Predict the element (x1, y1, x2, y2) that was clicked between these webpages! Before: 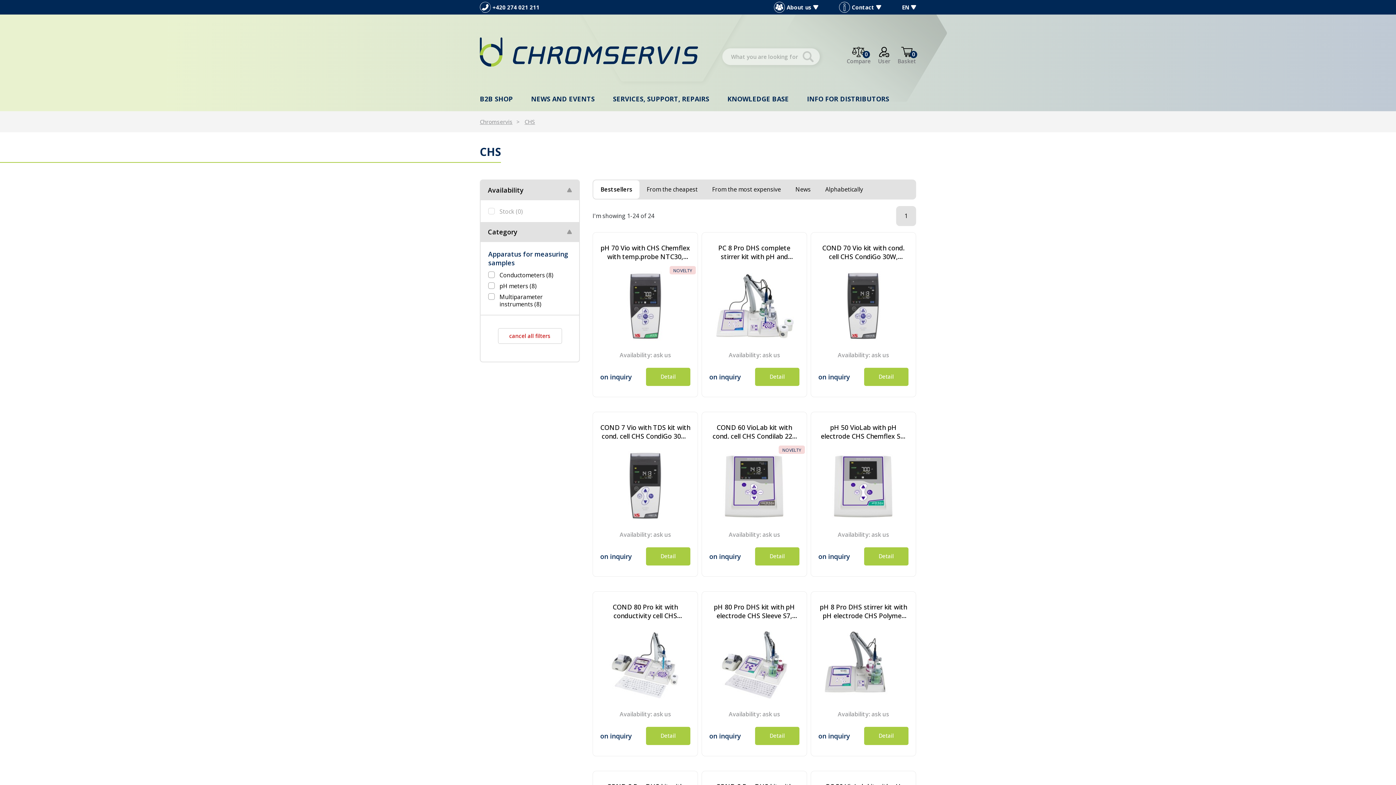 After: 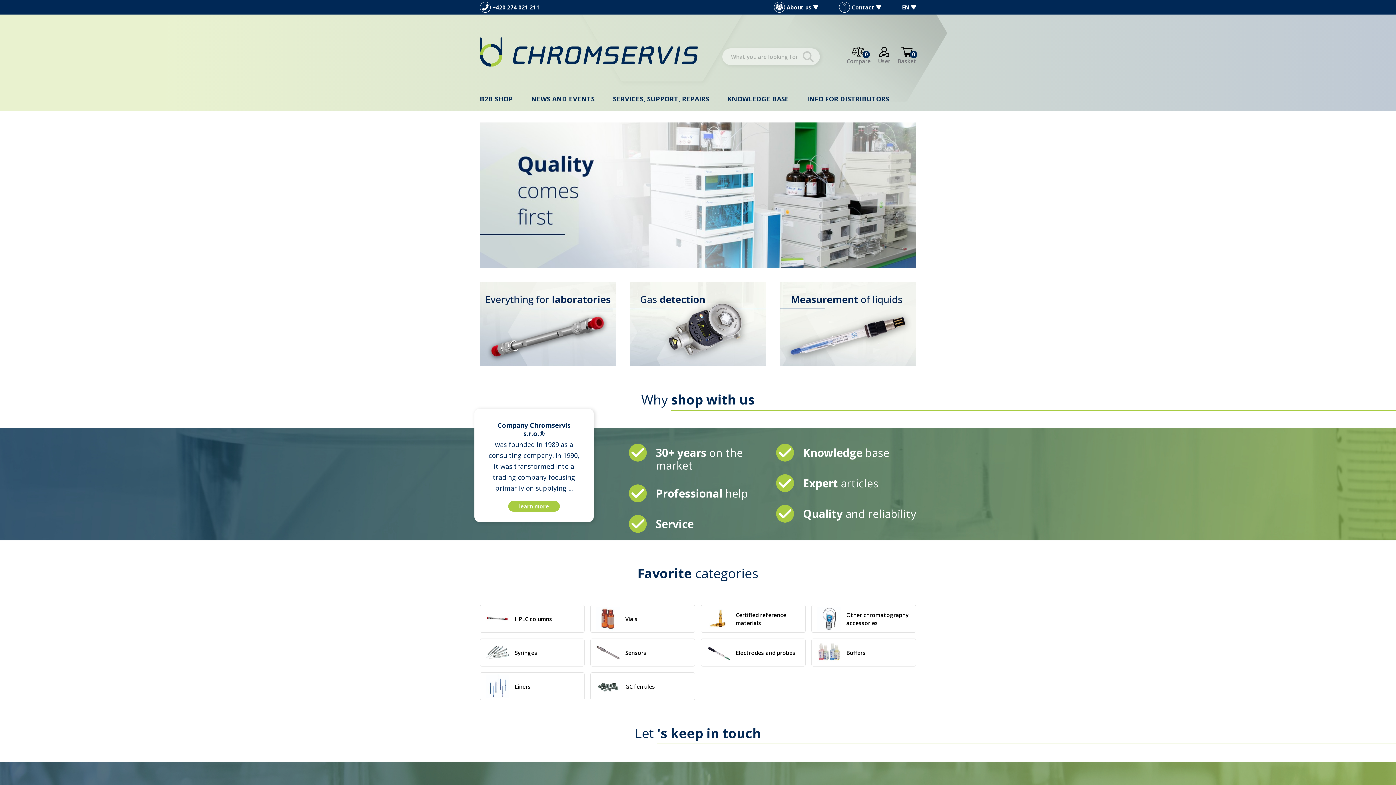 Action: label: Chromservis bbox: (480, 118, 512, 125)